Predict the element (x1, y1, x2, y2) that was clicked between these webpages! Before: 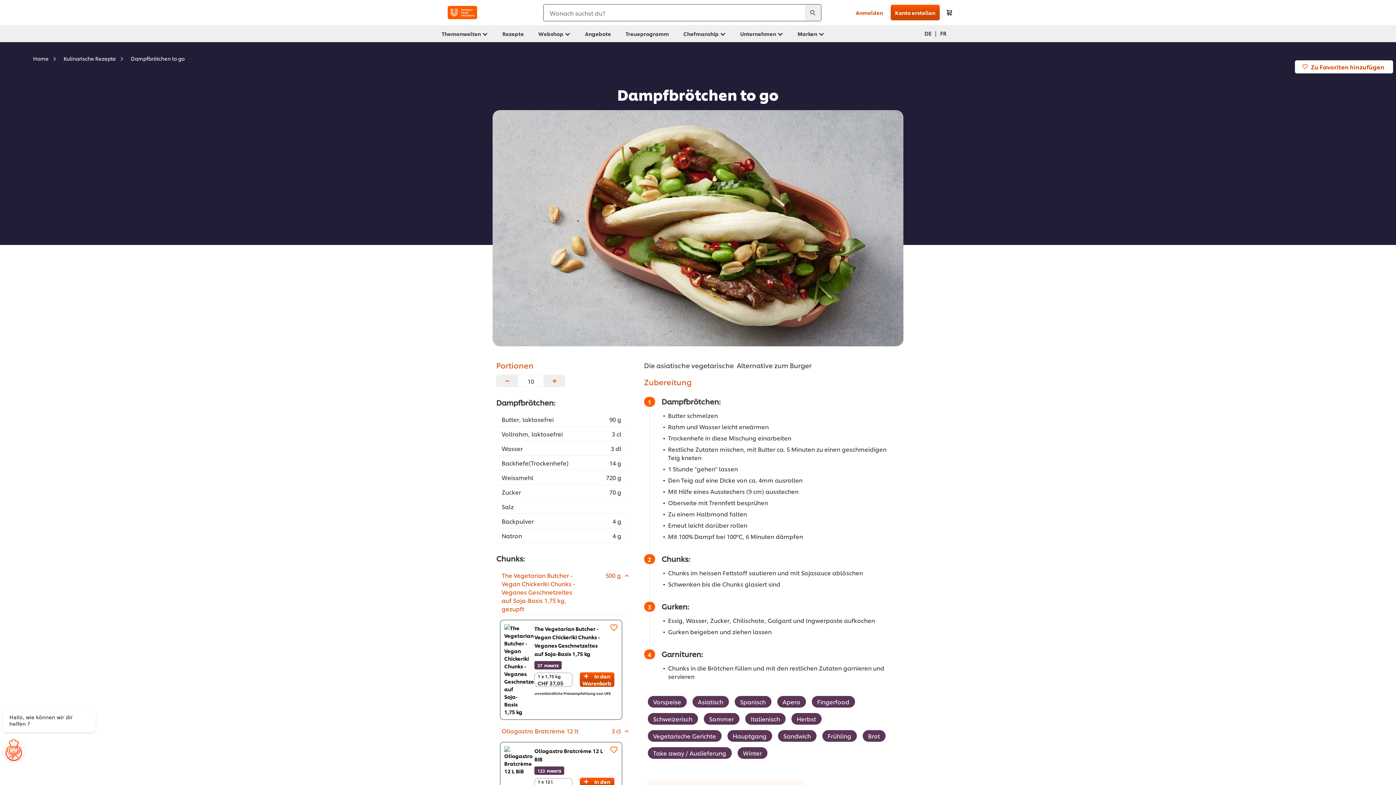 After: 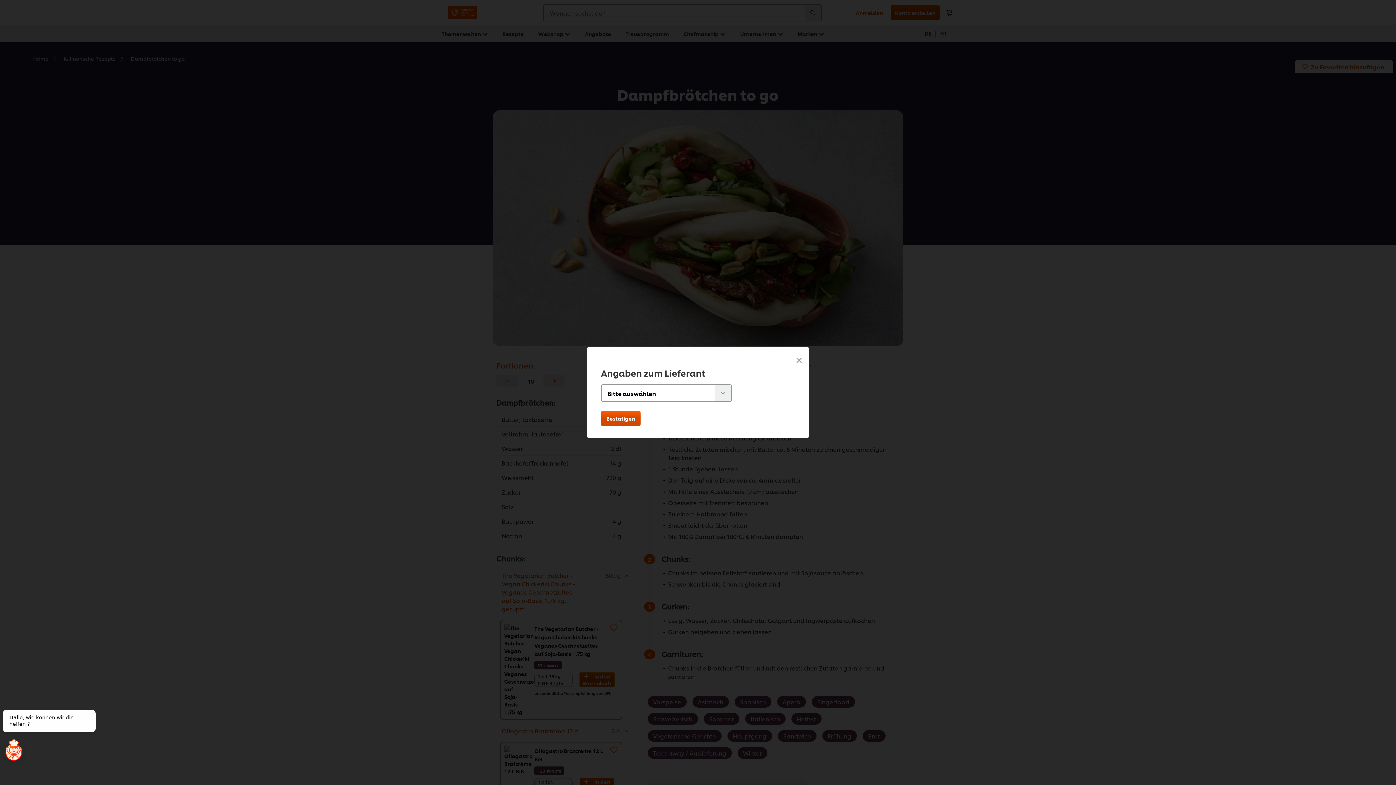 Action: label: In den Warenkorb bbox: (579, 672, 614, 687)